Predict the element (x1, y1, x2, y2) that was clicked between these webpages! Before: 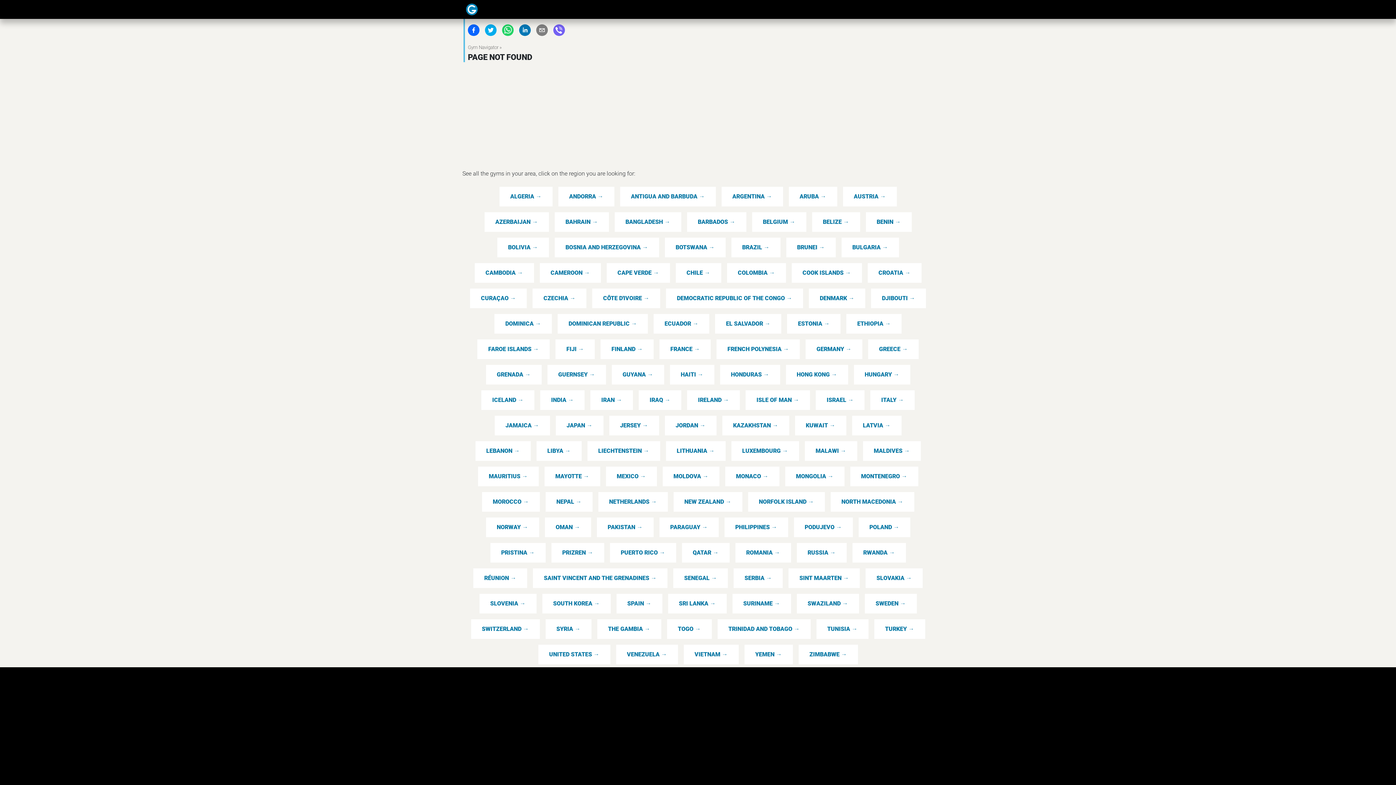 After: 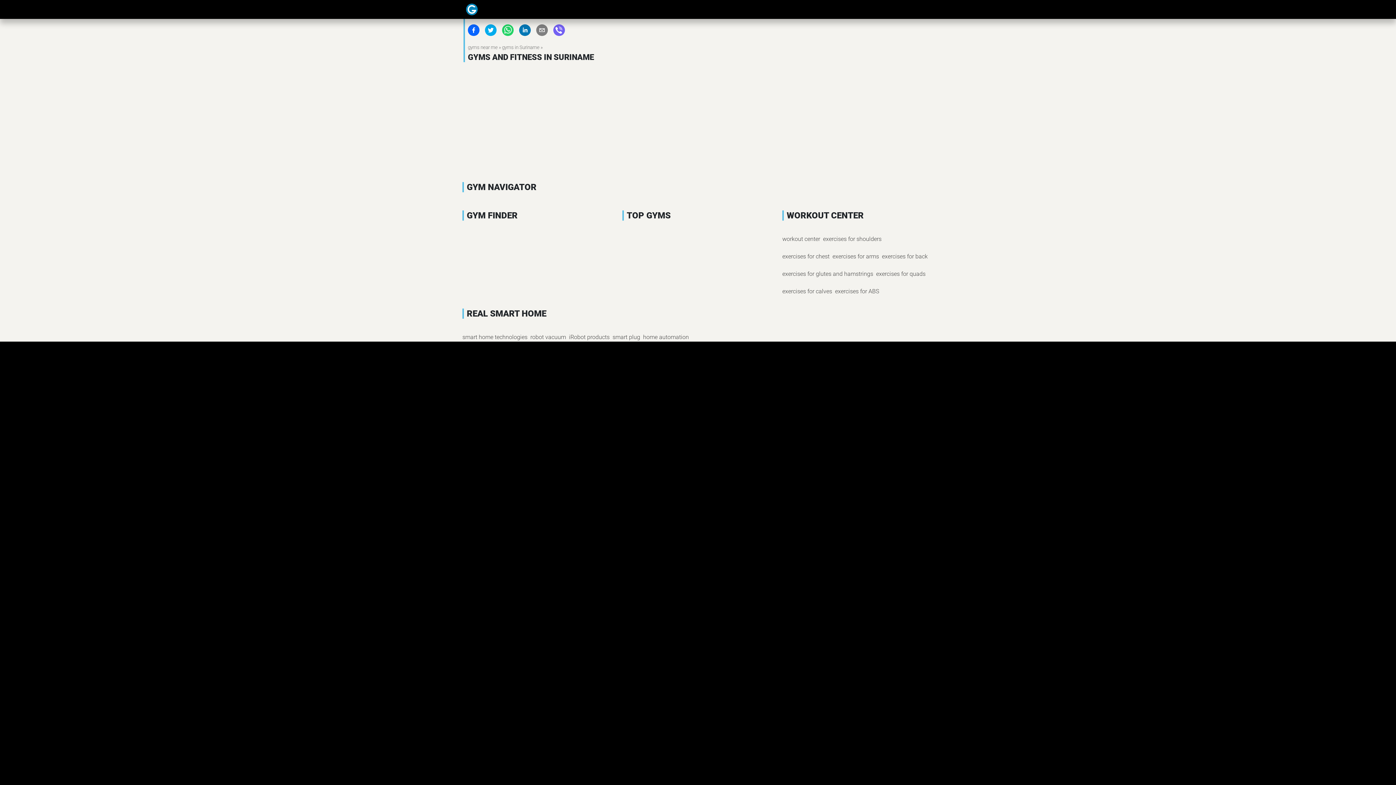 Action: label: SURINAME → bbox: (732, 500, 791, 520)